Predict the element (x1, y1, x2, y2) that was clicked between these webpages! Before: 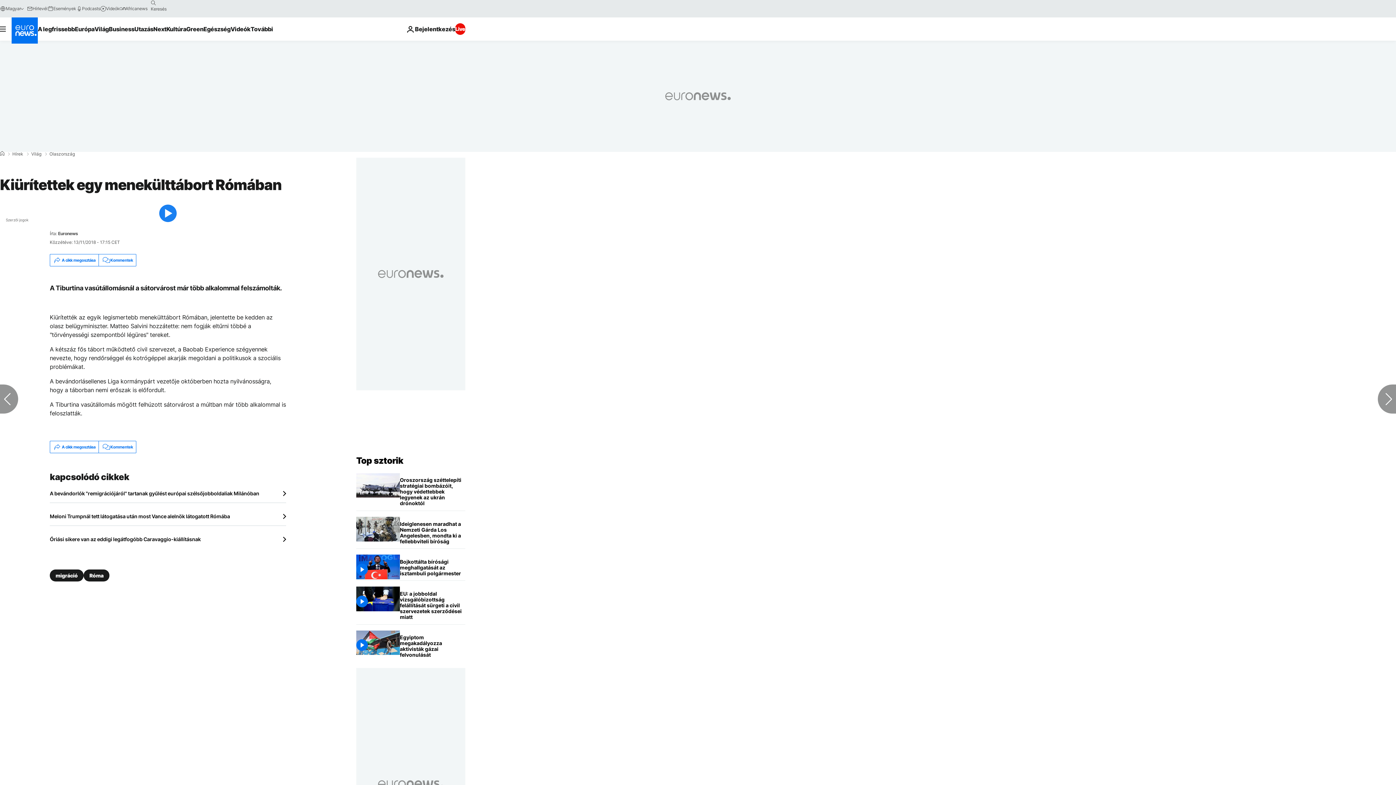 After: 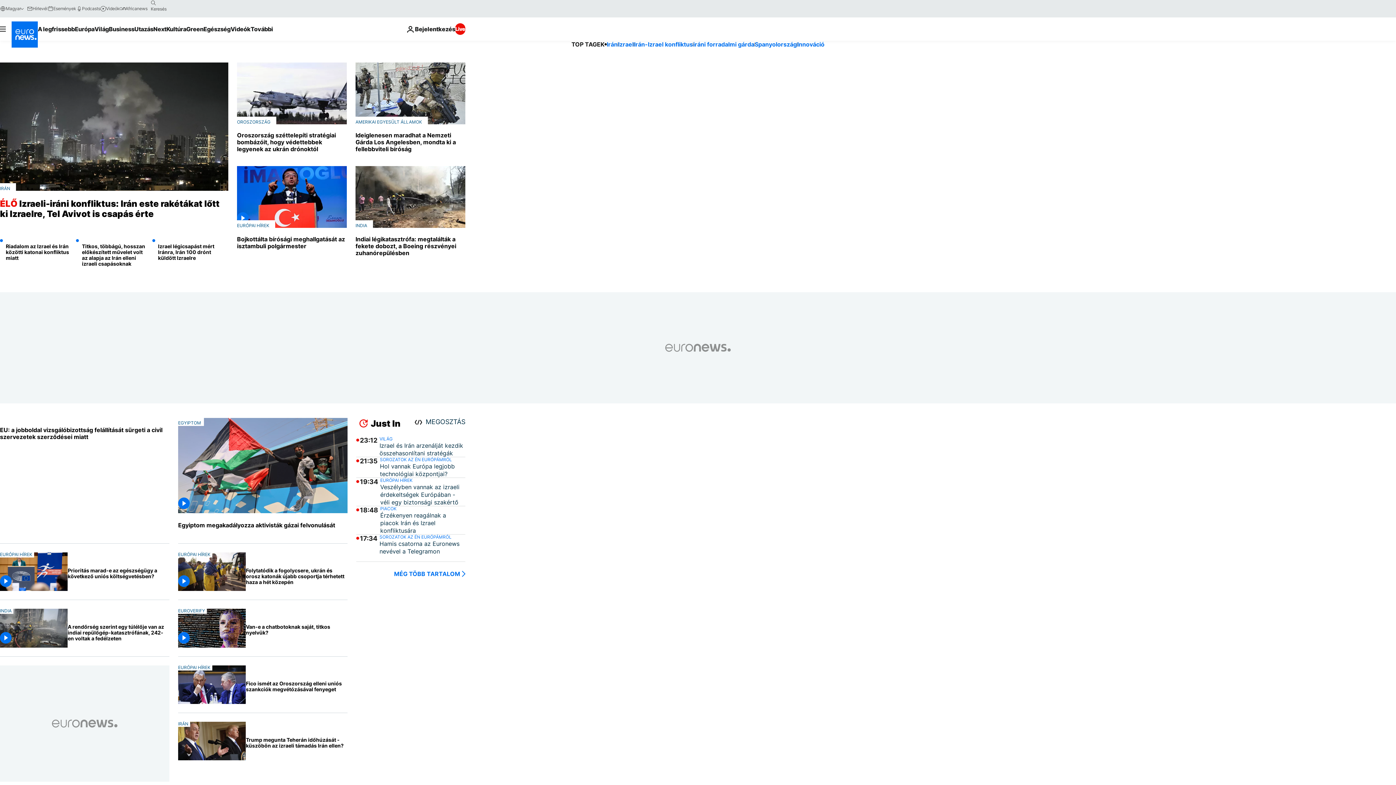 Action: bbox: (0, 151, 4, 156) label: Home